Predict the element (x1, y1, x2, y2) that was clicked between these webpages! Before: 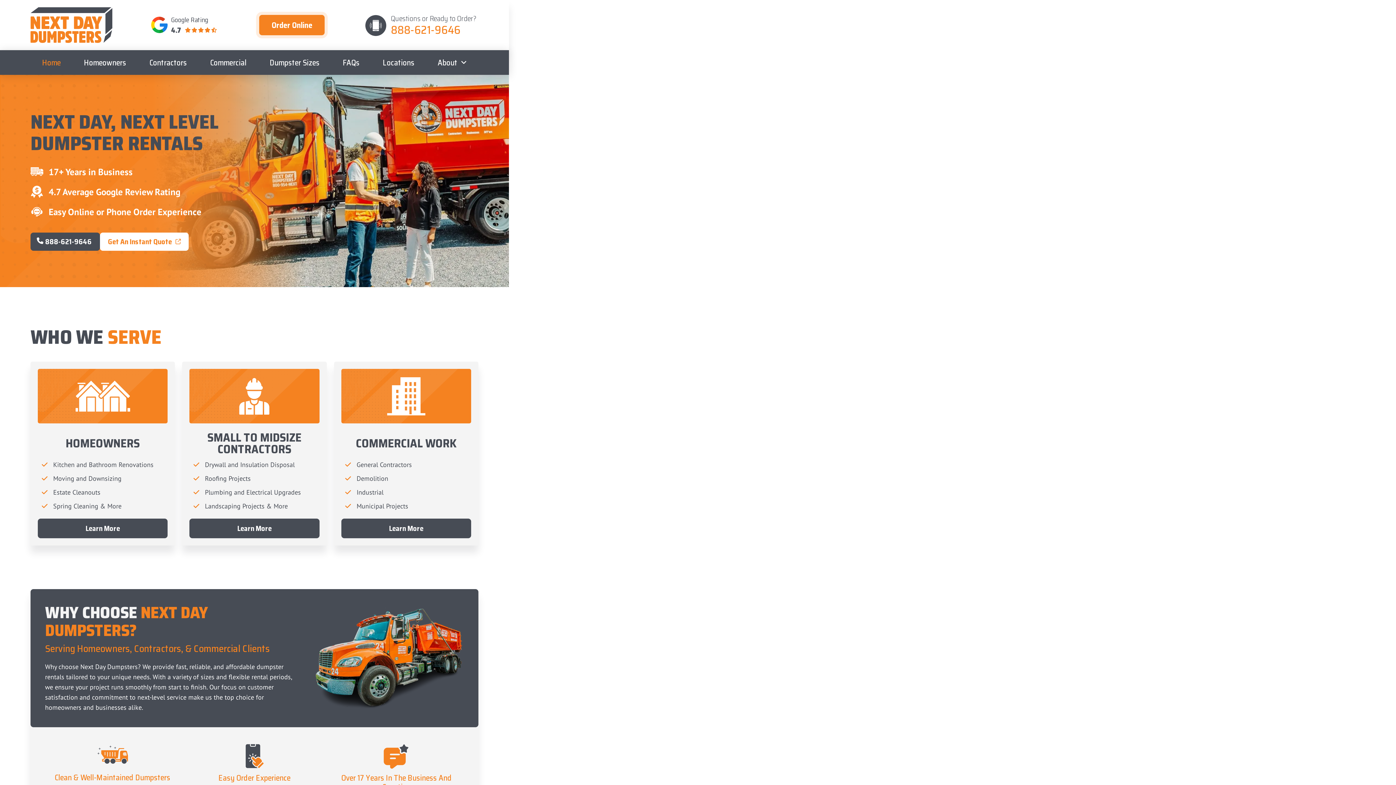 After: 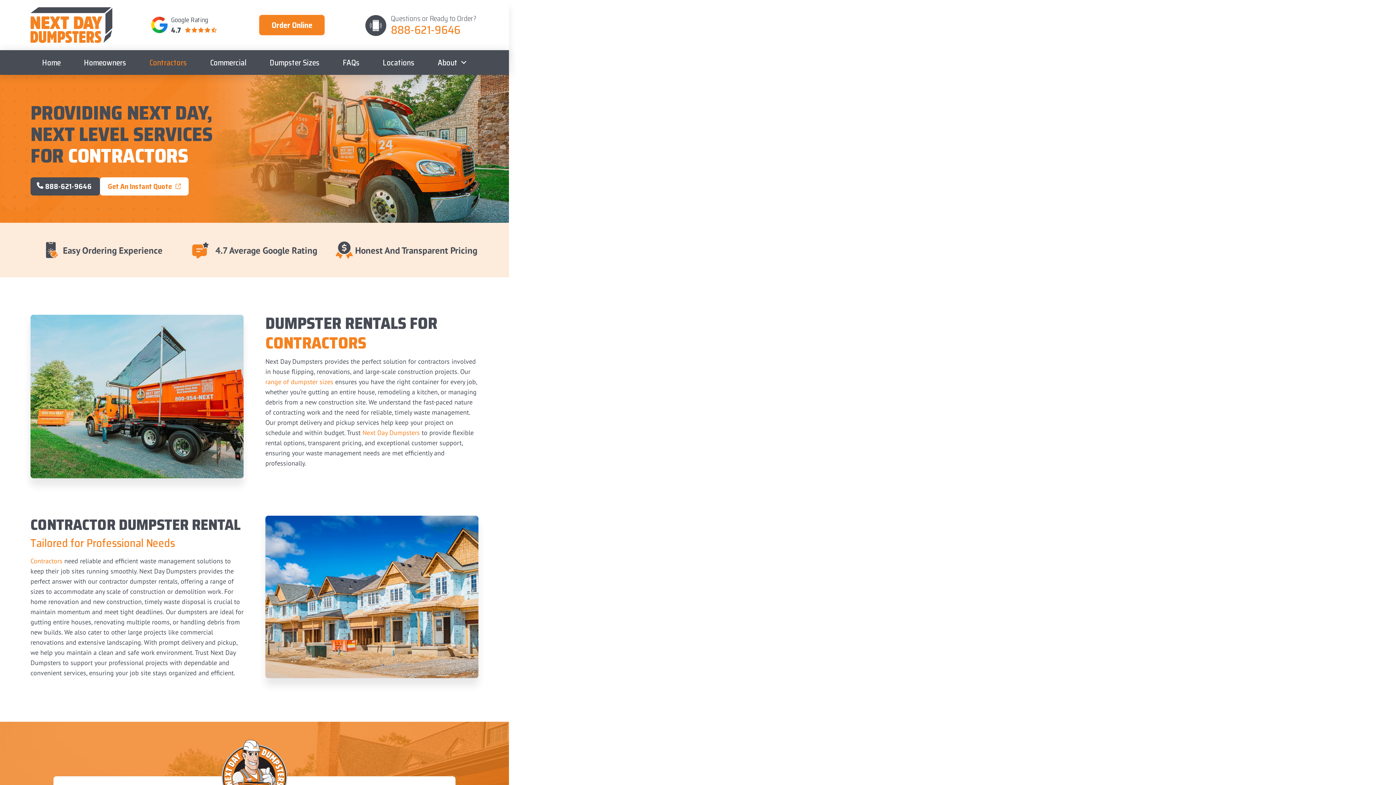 Action: bbox: (137, 52, 198, 73) label: Contractors